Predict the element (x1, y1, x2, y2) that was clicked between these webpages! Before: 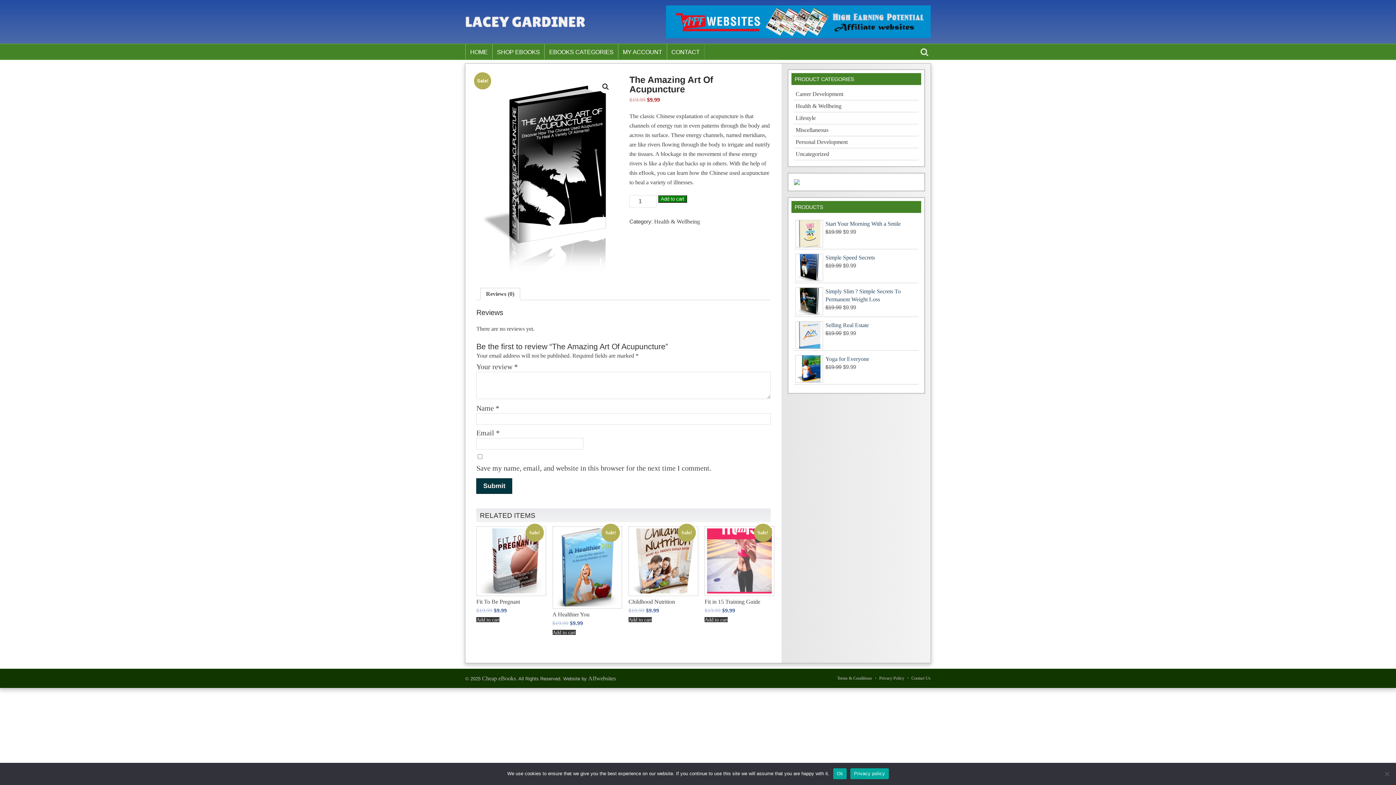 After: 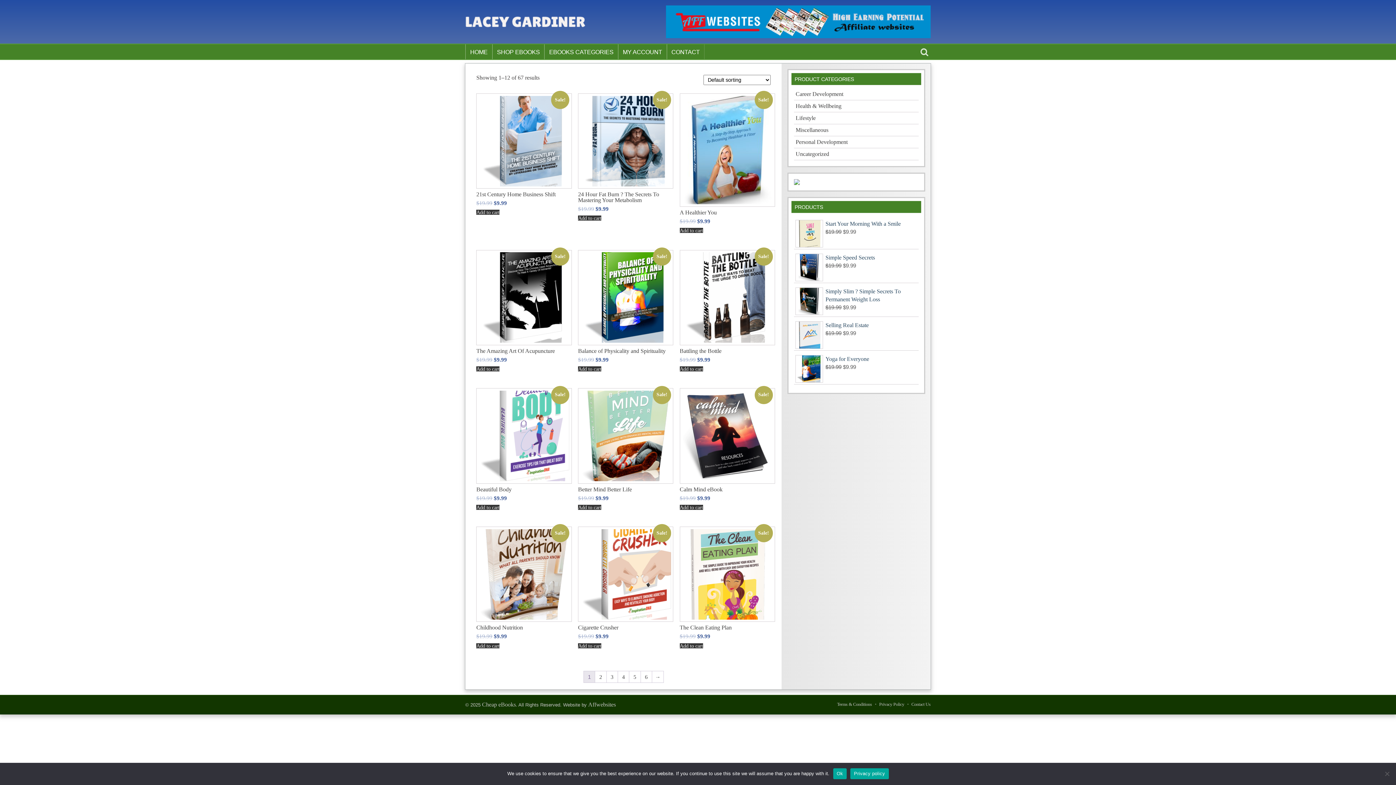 Action: label: Health & Wellbeing bbox: (654, 218, 700, 224)